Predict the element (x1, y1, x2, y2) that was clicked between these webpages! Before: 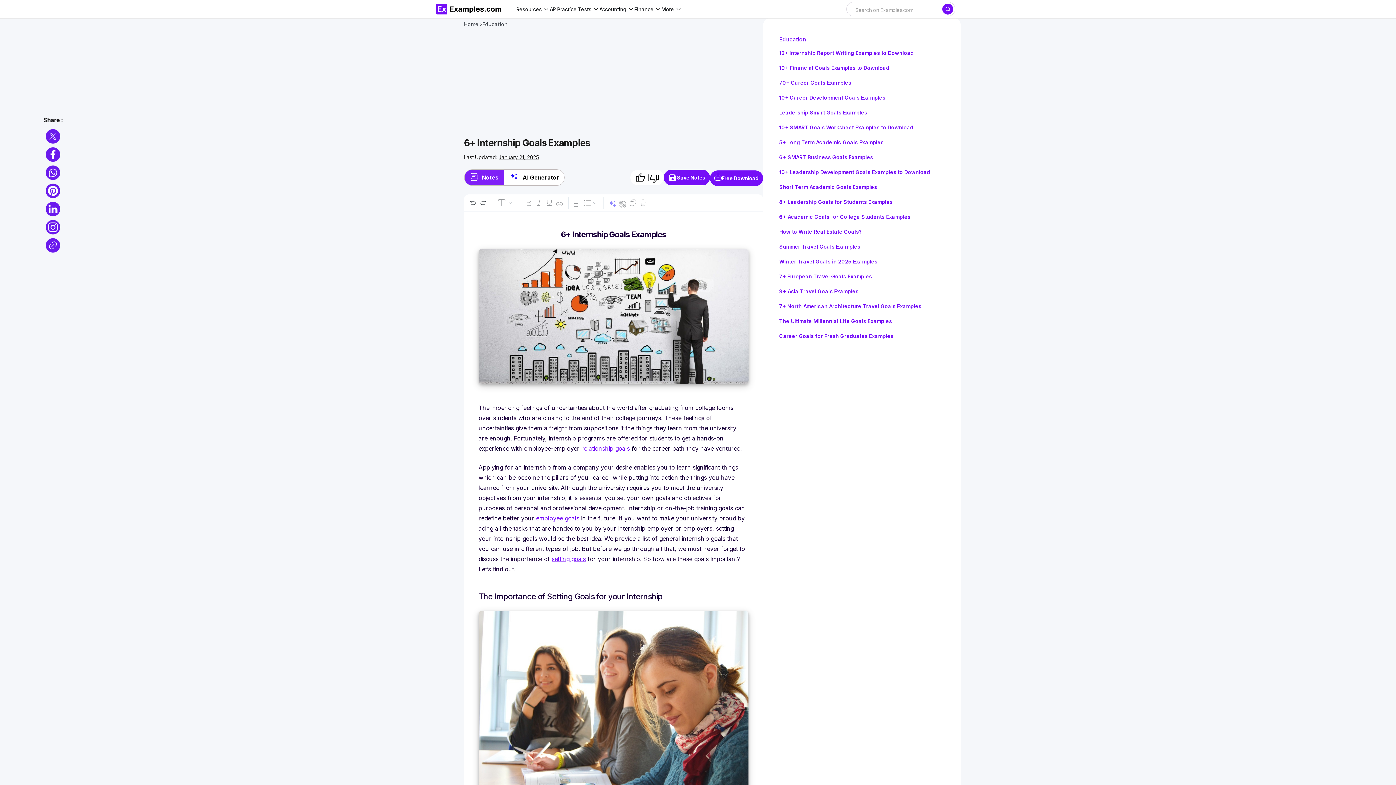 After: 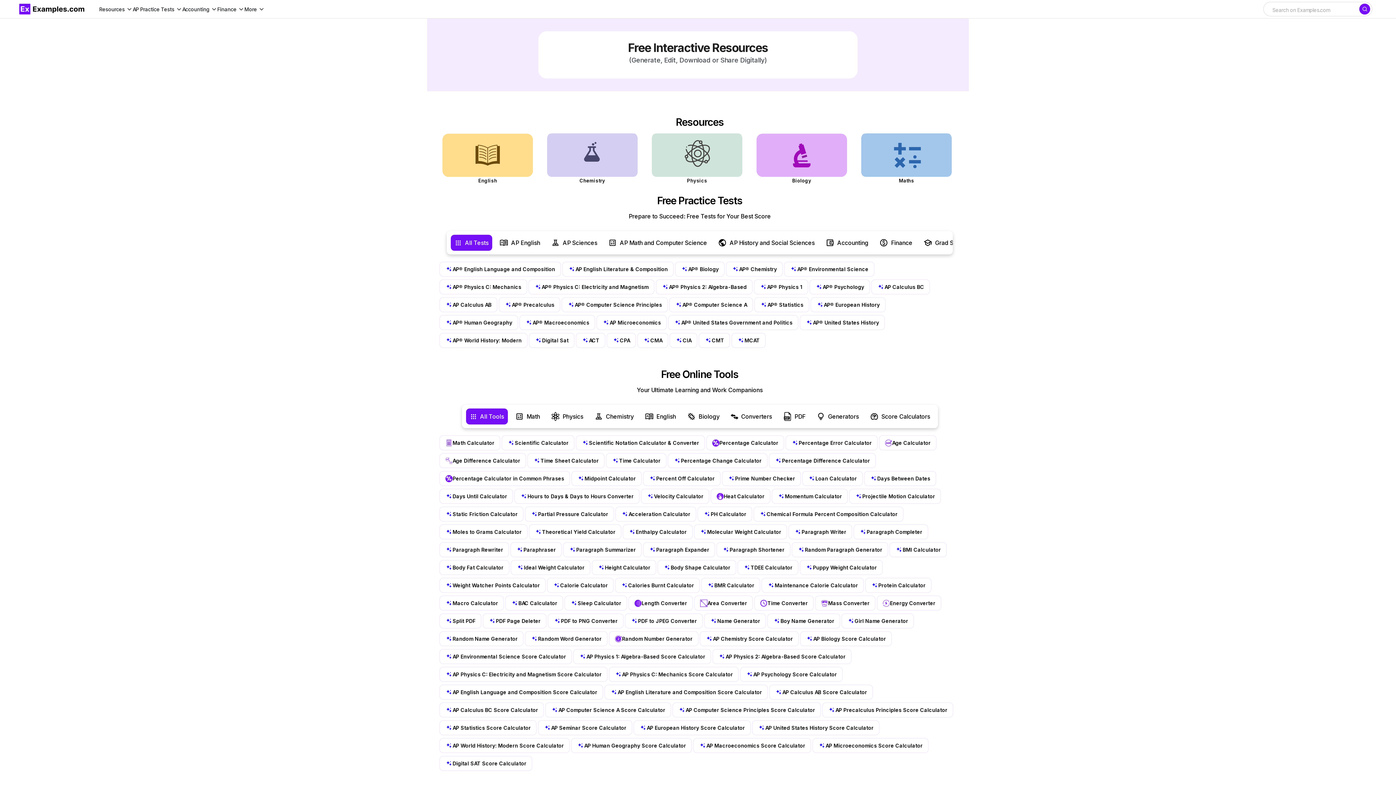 Action: bbox: (464, 21, 478, 26) label: Home